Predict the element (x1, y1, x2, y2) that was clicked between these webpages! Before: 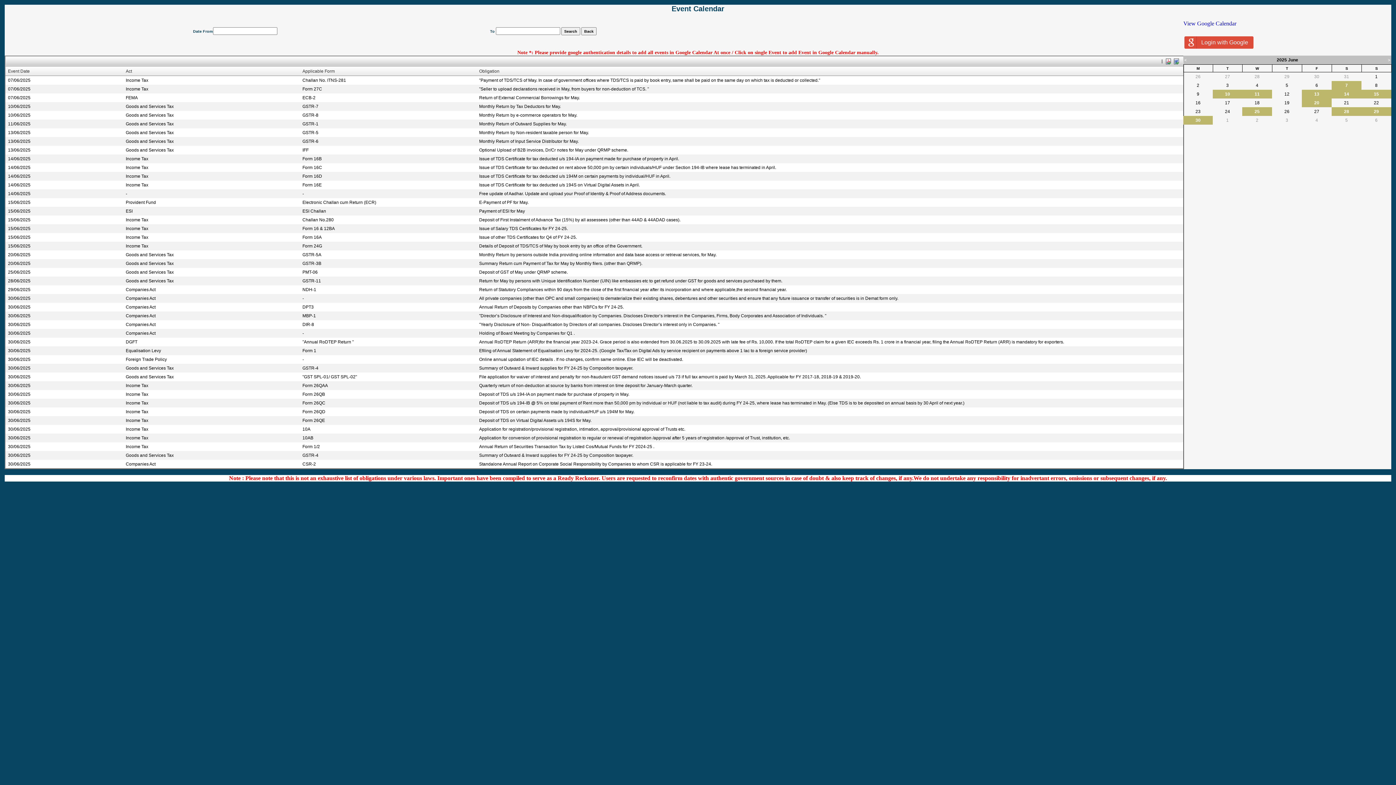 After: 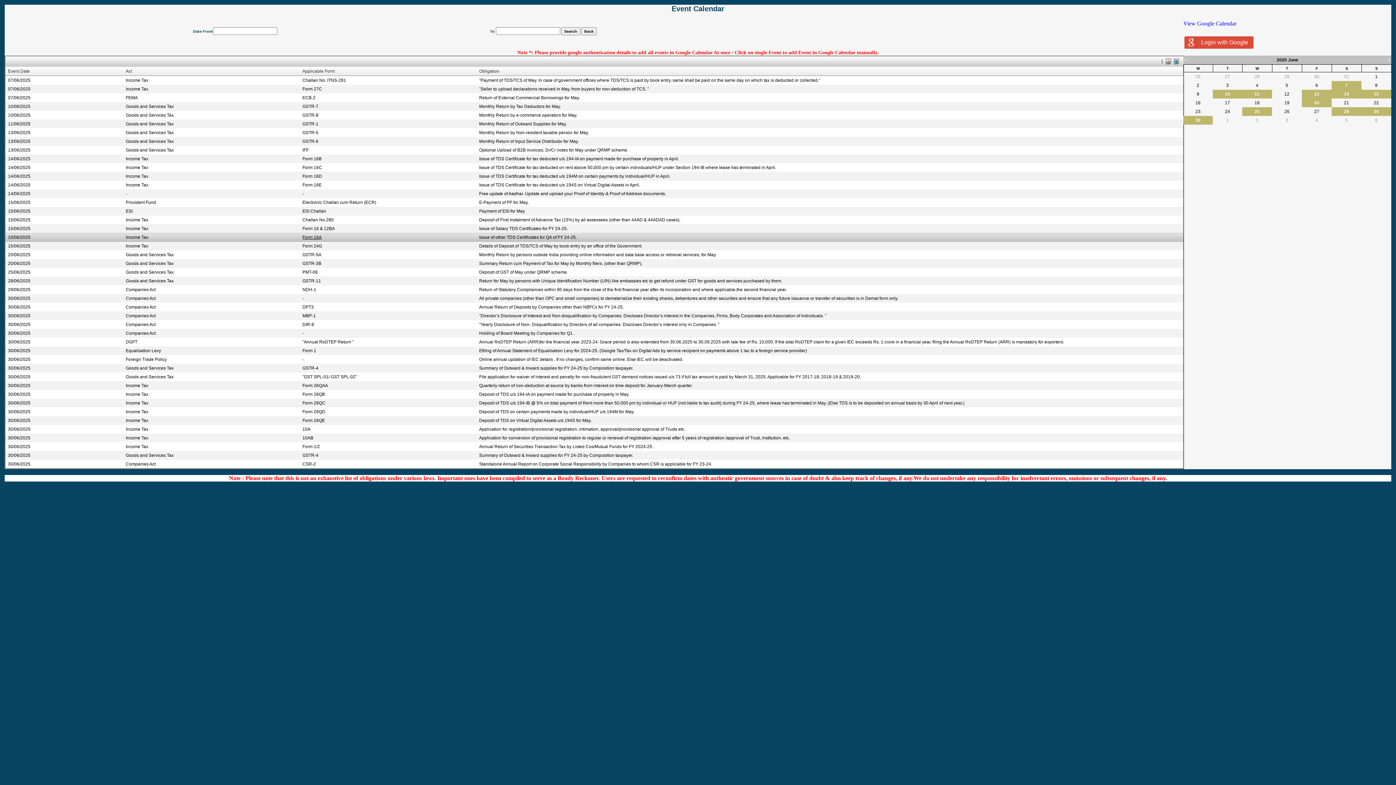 Action: bbox: (302, 234, 321, 240) label: Form 16A